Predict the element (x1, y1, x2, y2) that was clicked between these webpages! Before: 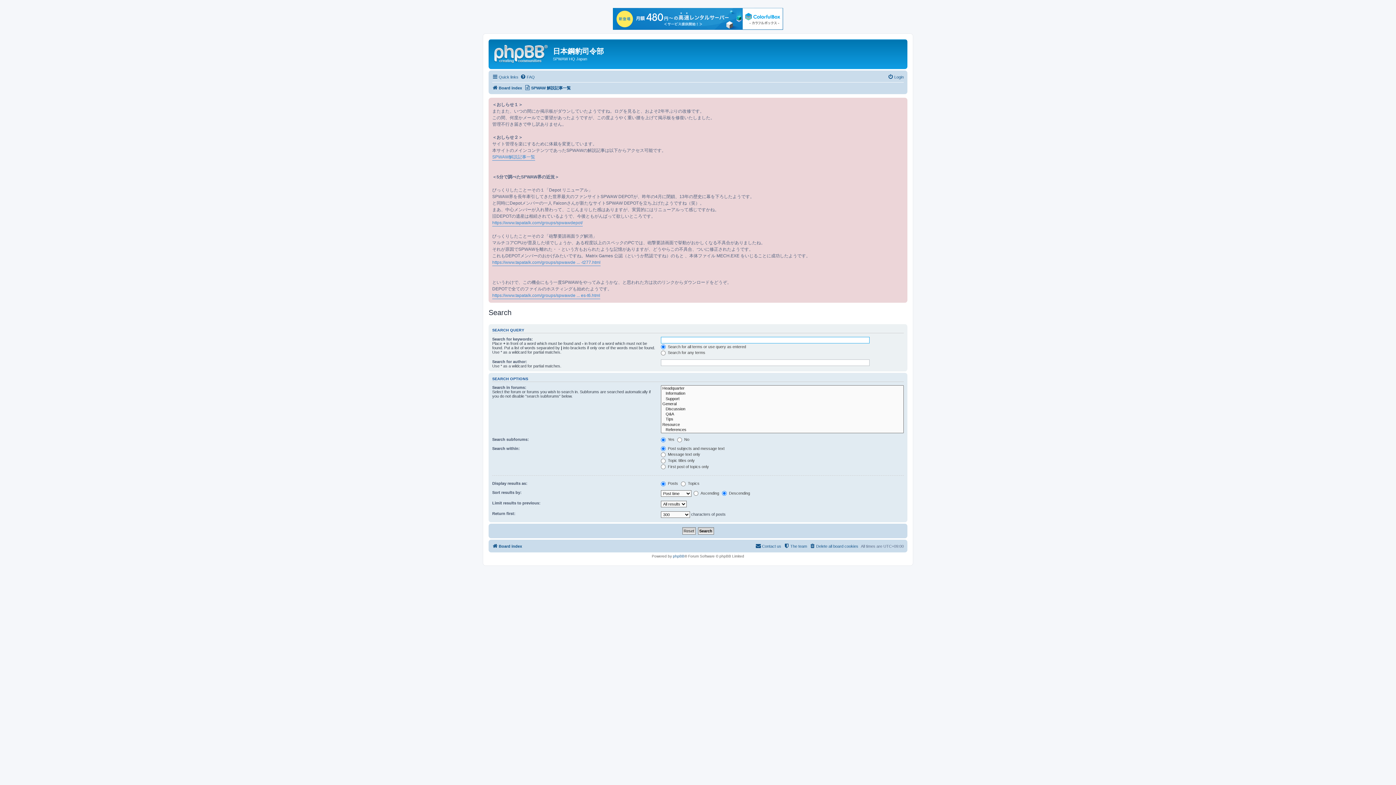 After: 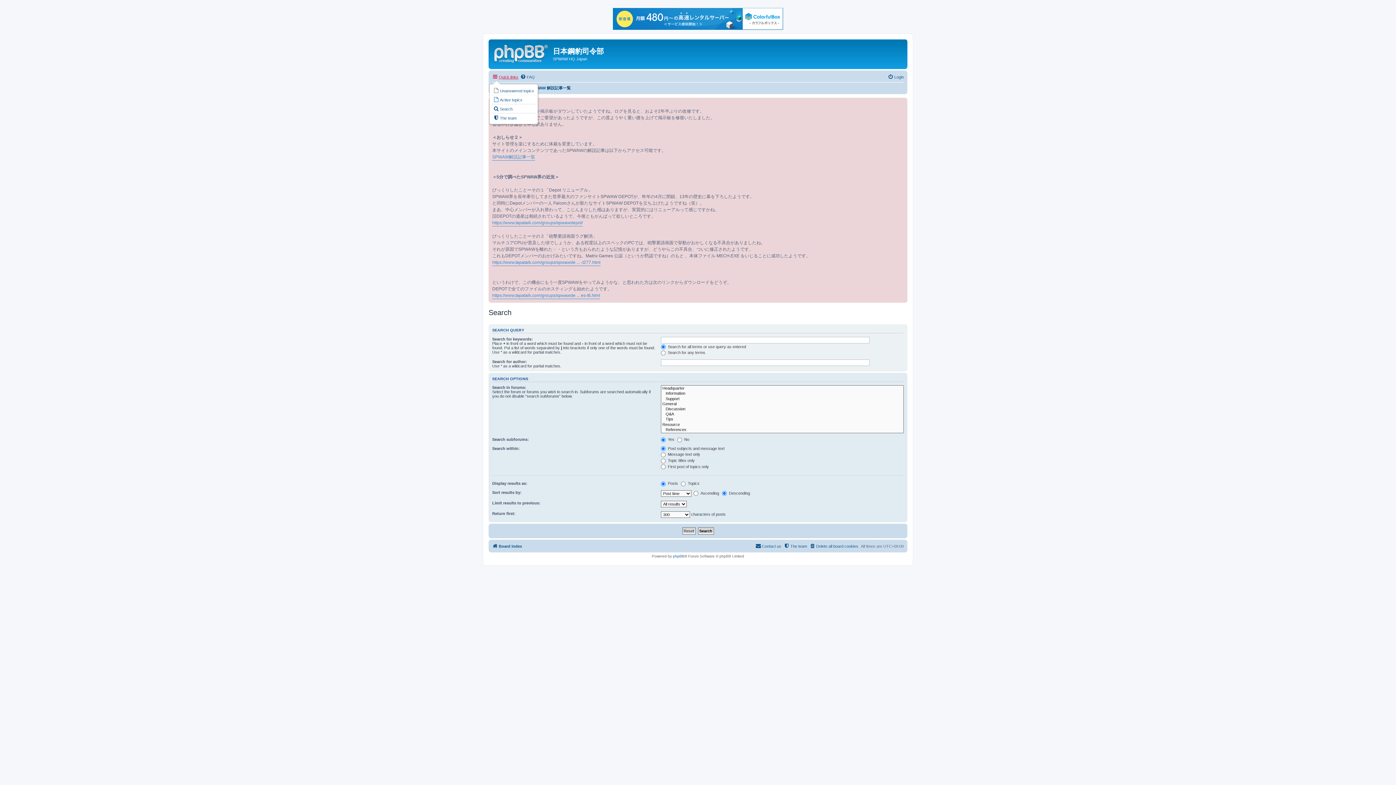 Action: bbox: (492, 72, 518, 81) label: Quick links